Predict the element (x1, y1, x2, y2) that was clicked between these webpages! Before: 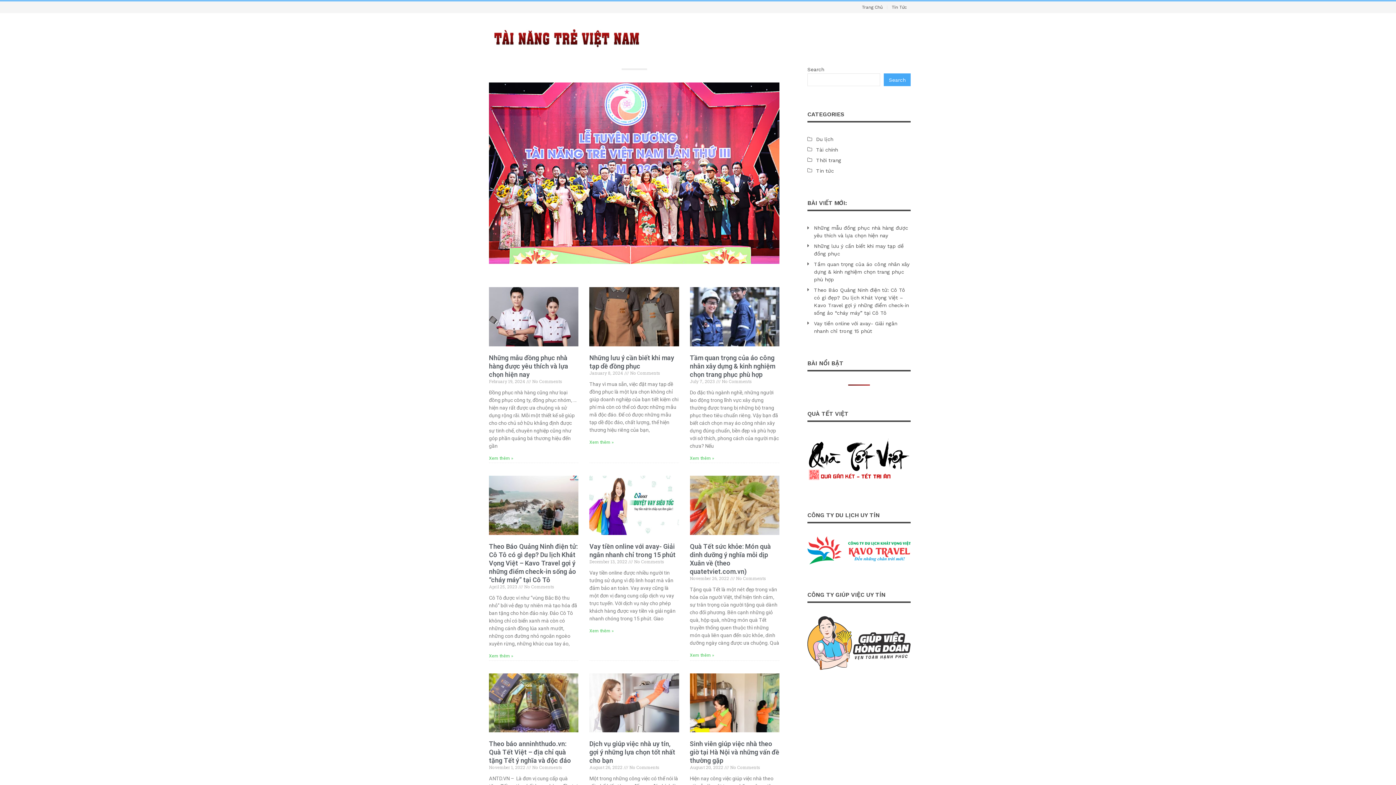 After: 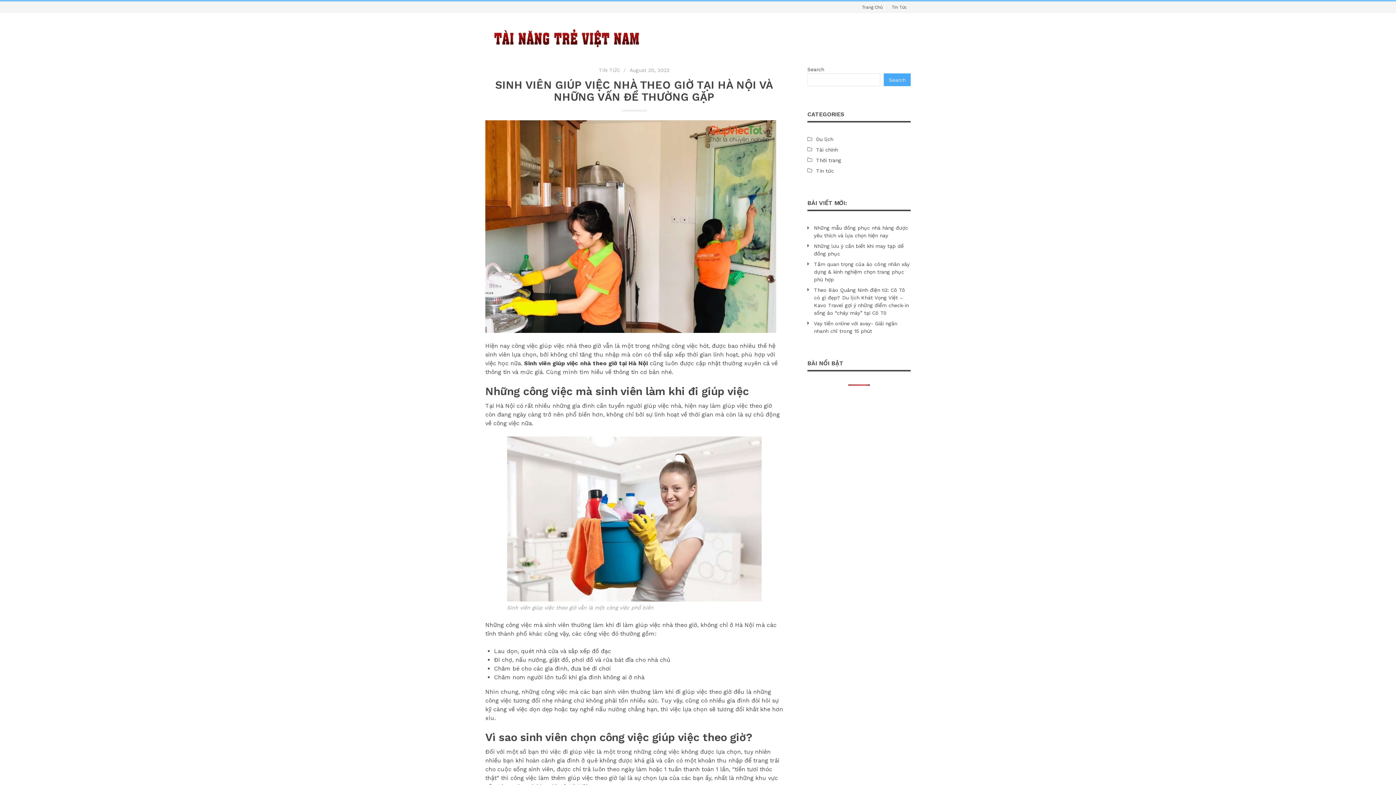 Action: bbox: (690, 673, 779, 732)